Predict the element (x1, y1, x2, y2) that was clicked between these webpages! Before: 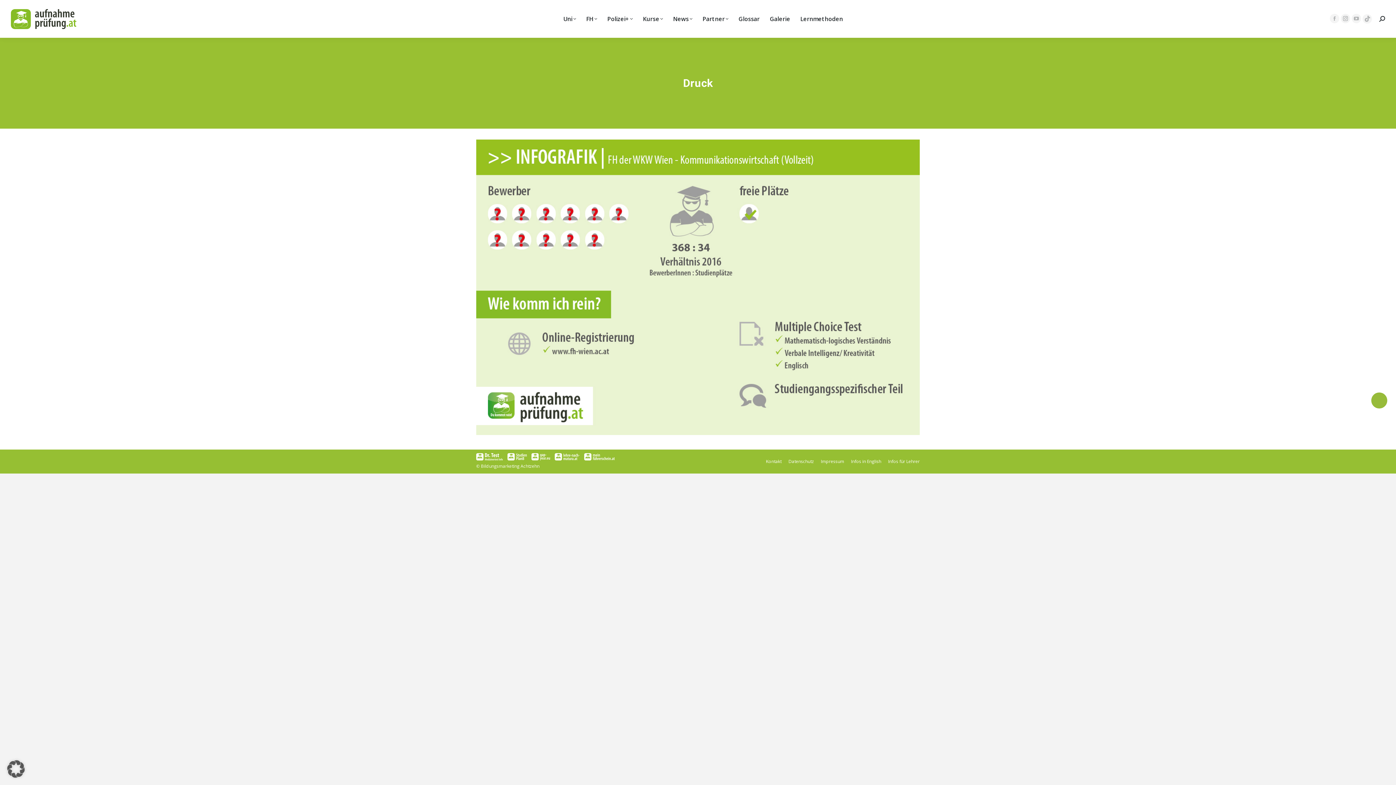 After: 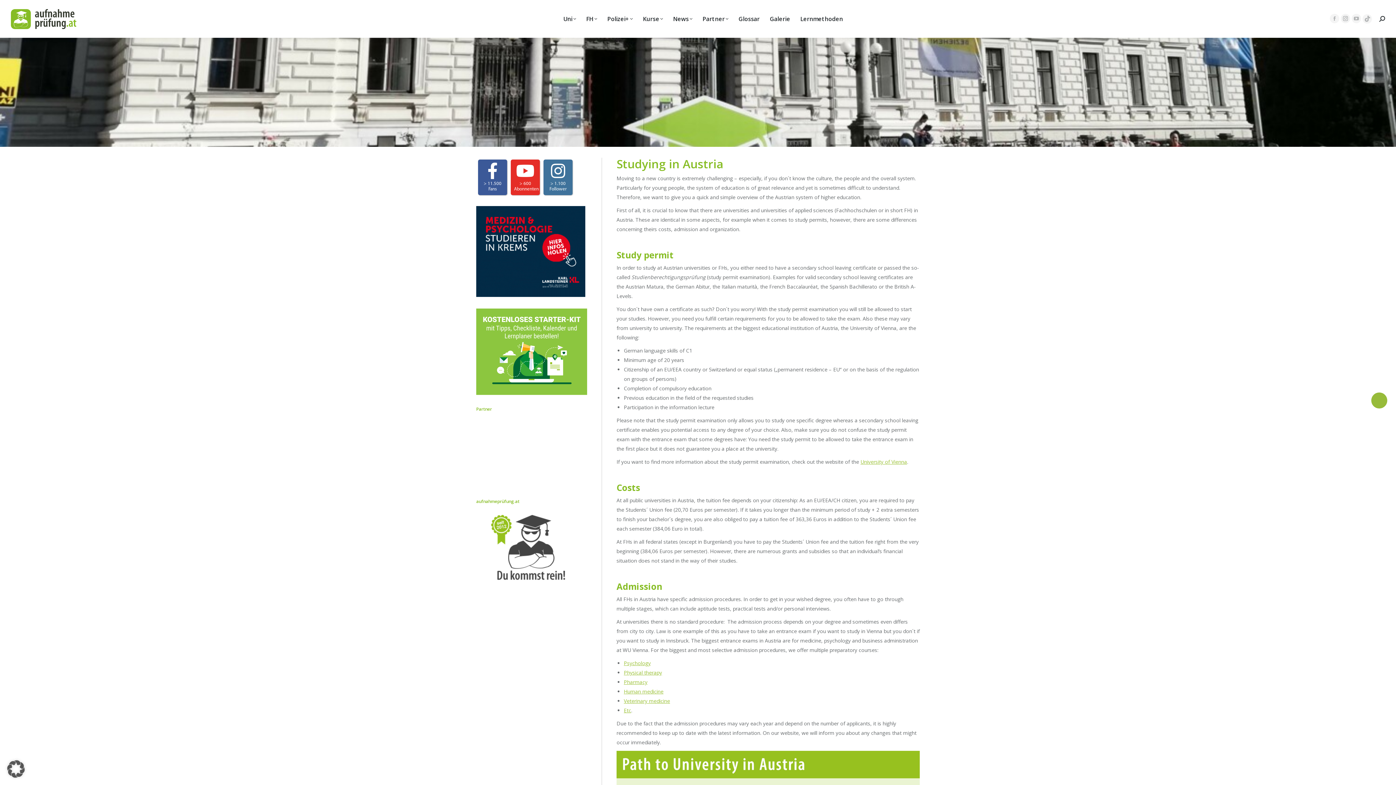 Action: bbox: (851, 458, 881, 465) label: Infos in English